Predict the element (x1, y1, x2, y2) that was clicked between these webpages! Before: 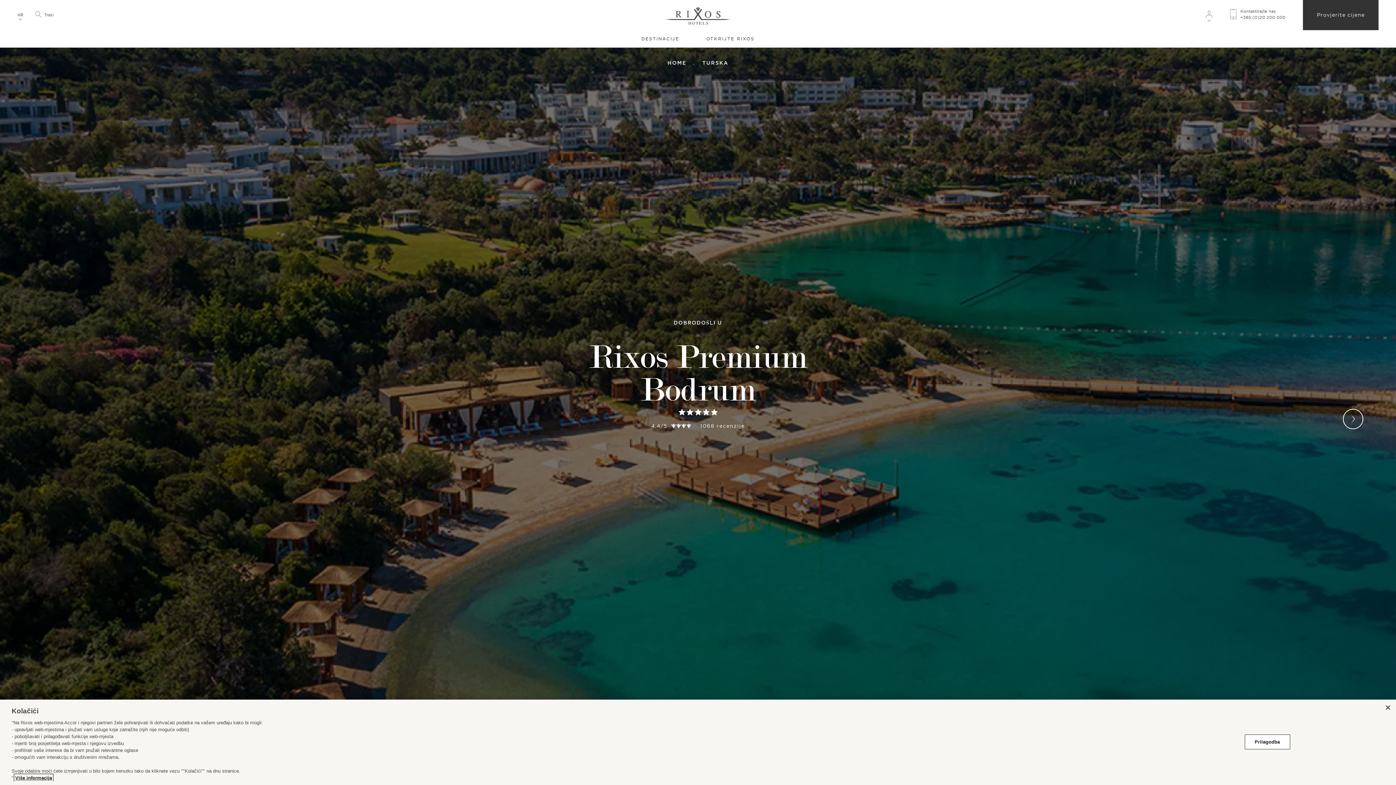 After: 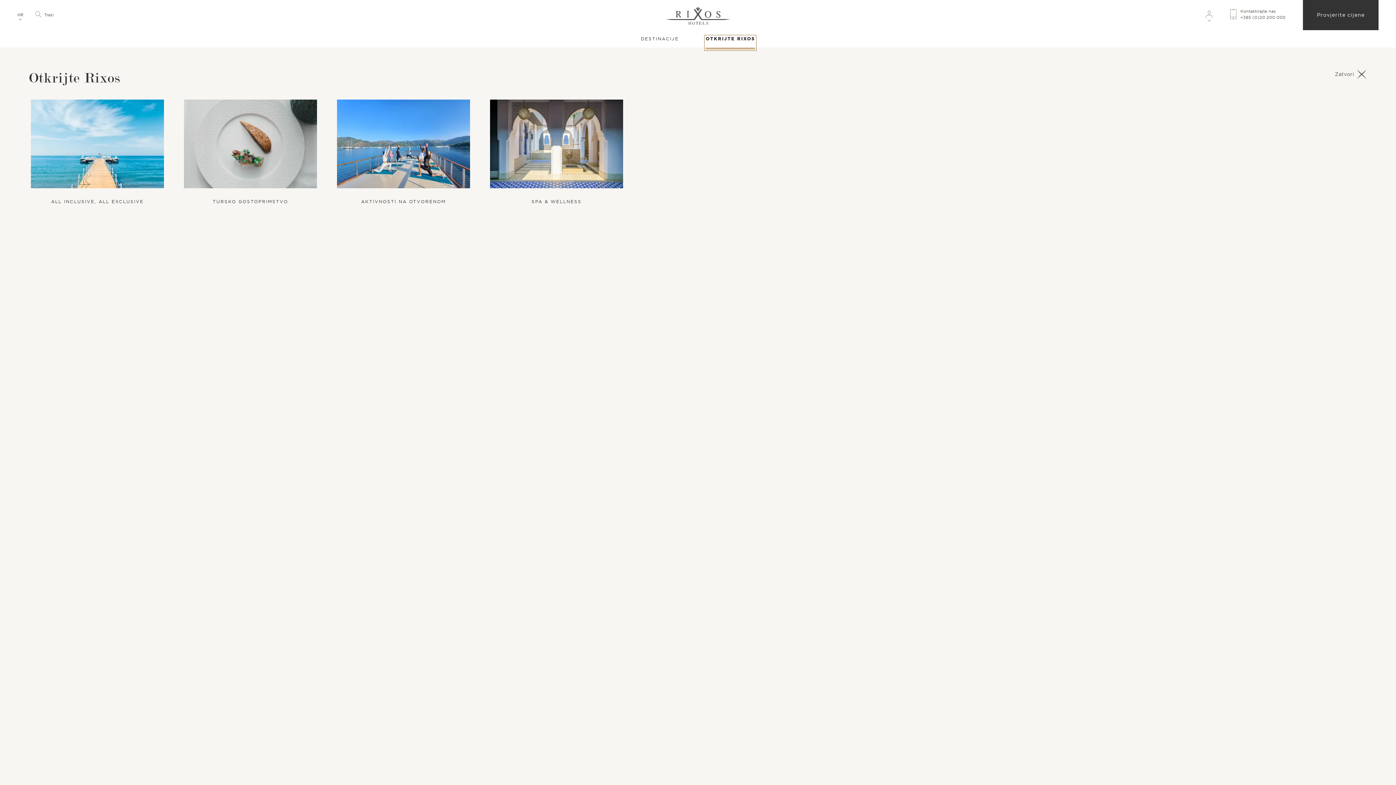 Action: bbox: (706, 36, 754, 49) label: OTKRIJTE RIXOS